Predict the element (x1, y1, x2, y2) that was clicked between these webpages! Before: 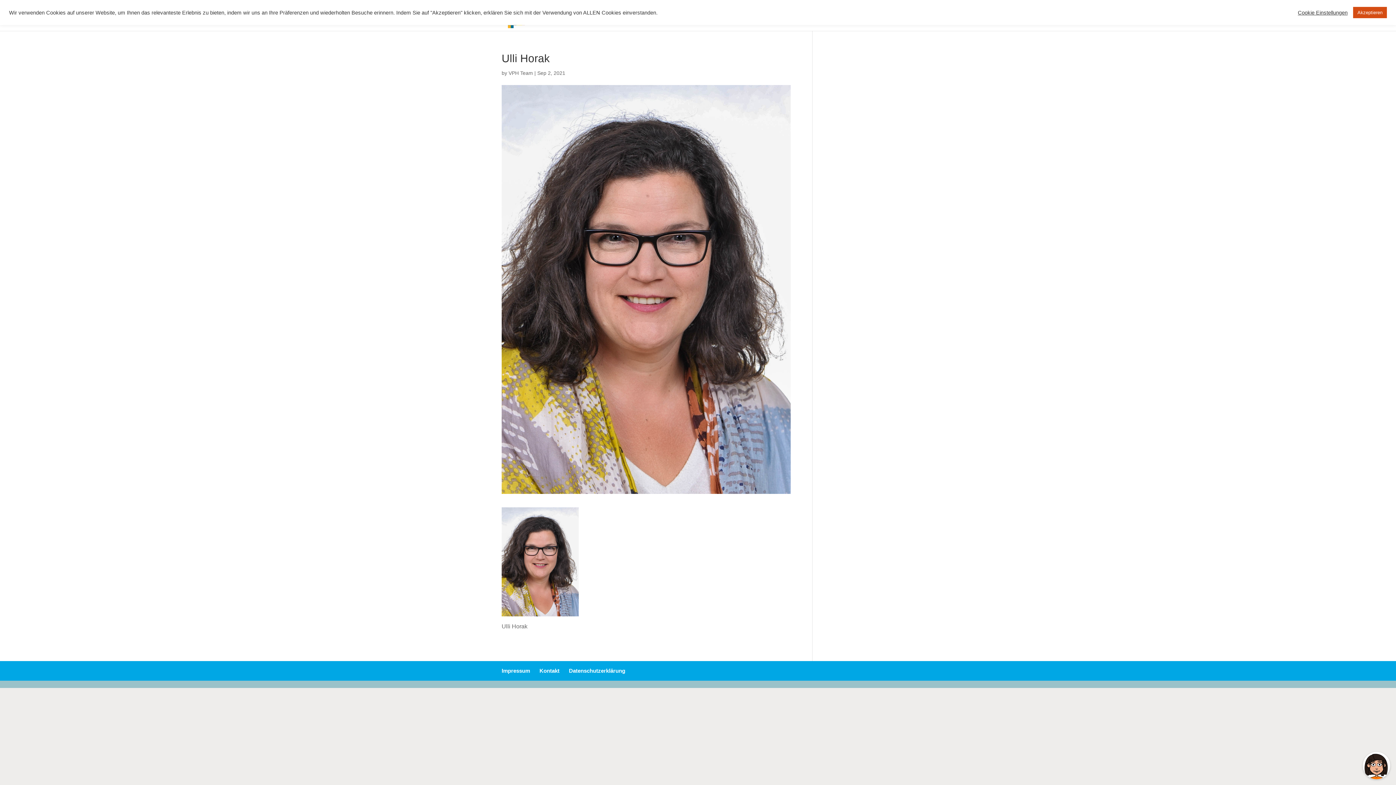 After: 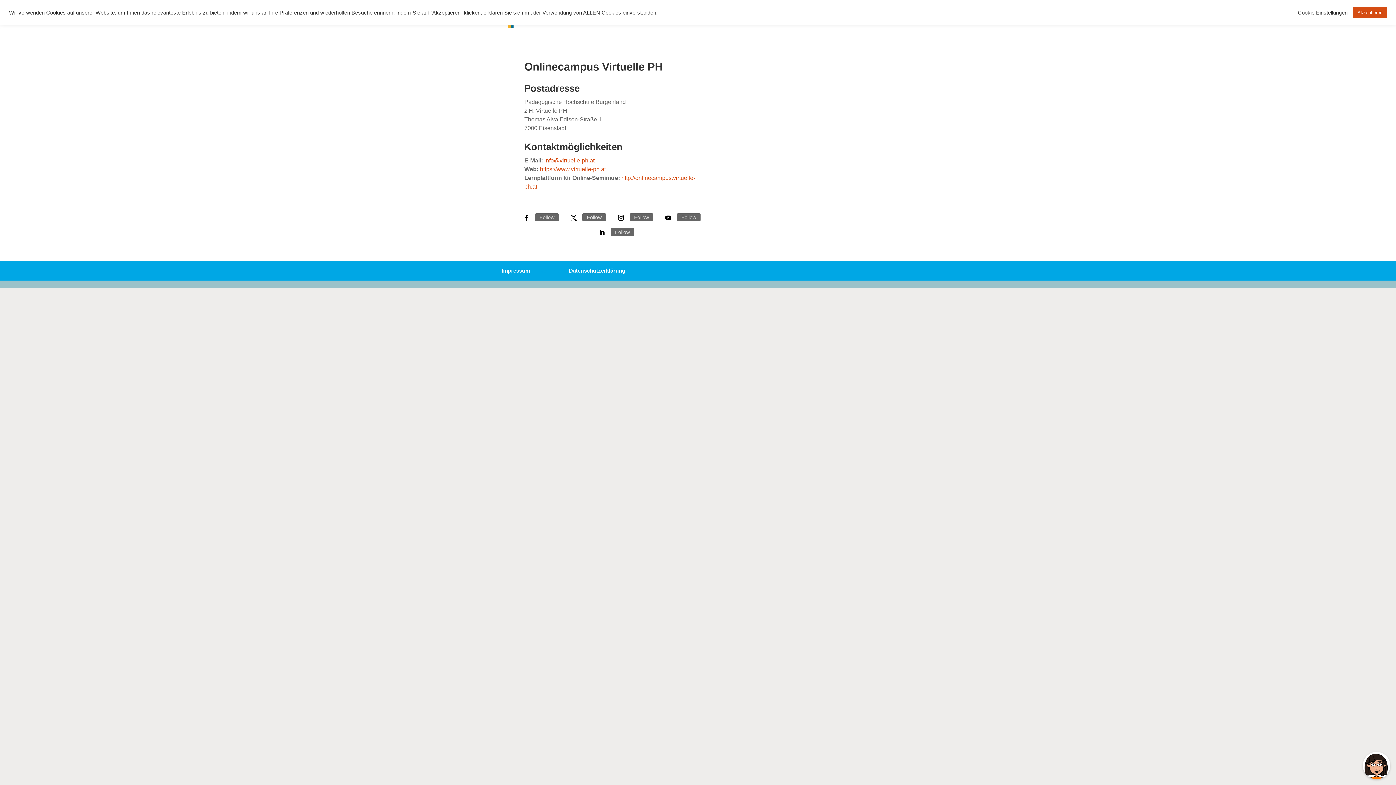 Action: label: Kontakt bbox: (539, 667, 559, 674)